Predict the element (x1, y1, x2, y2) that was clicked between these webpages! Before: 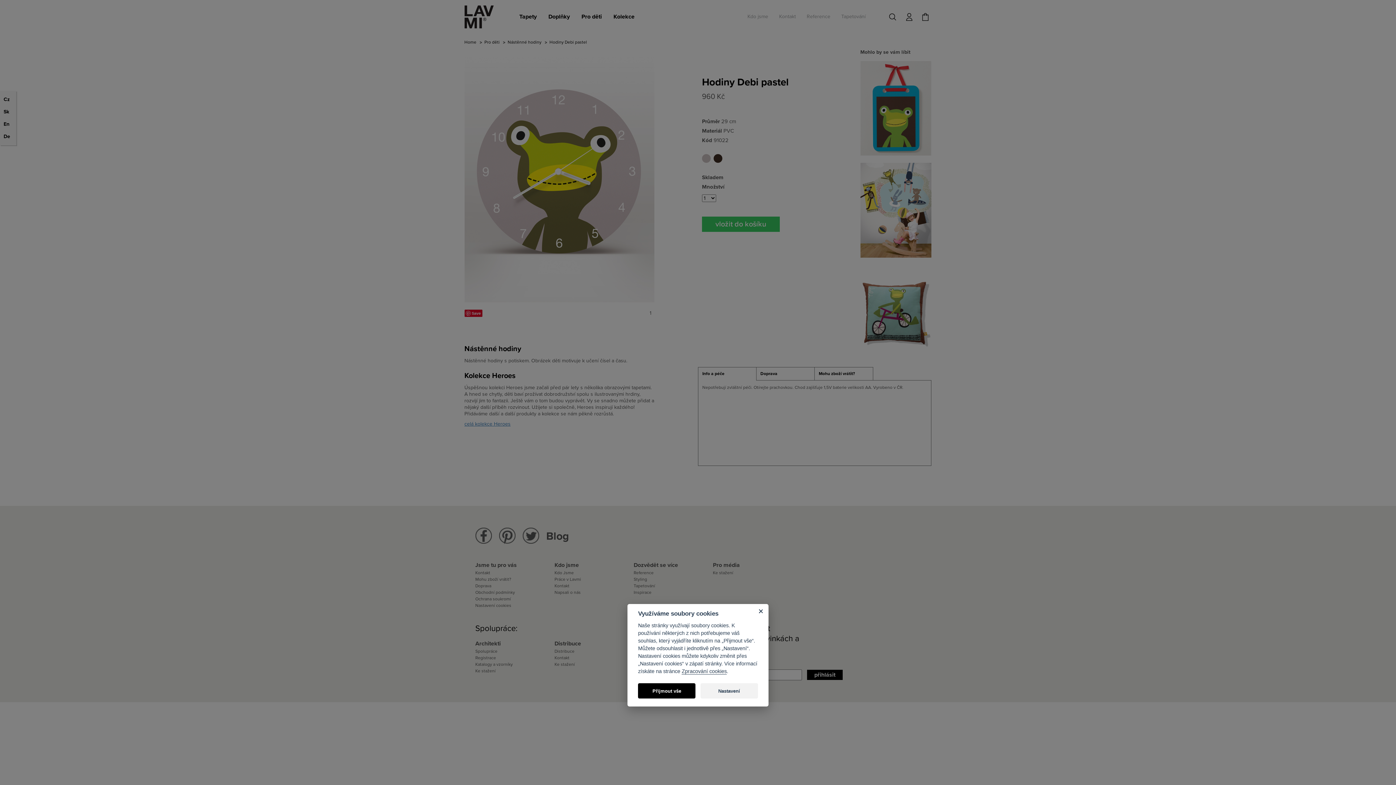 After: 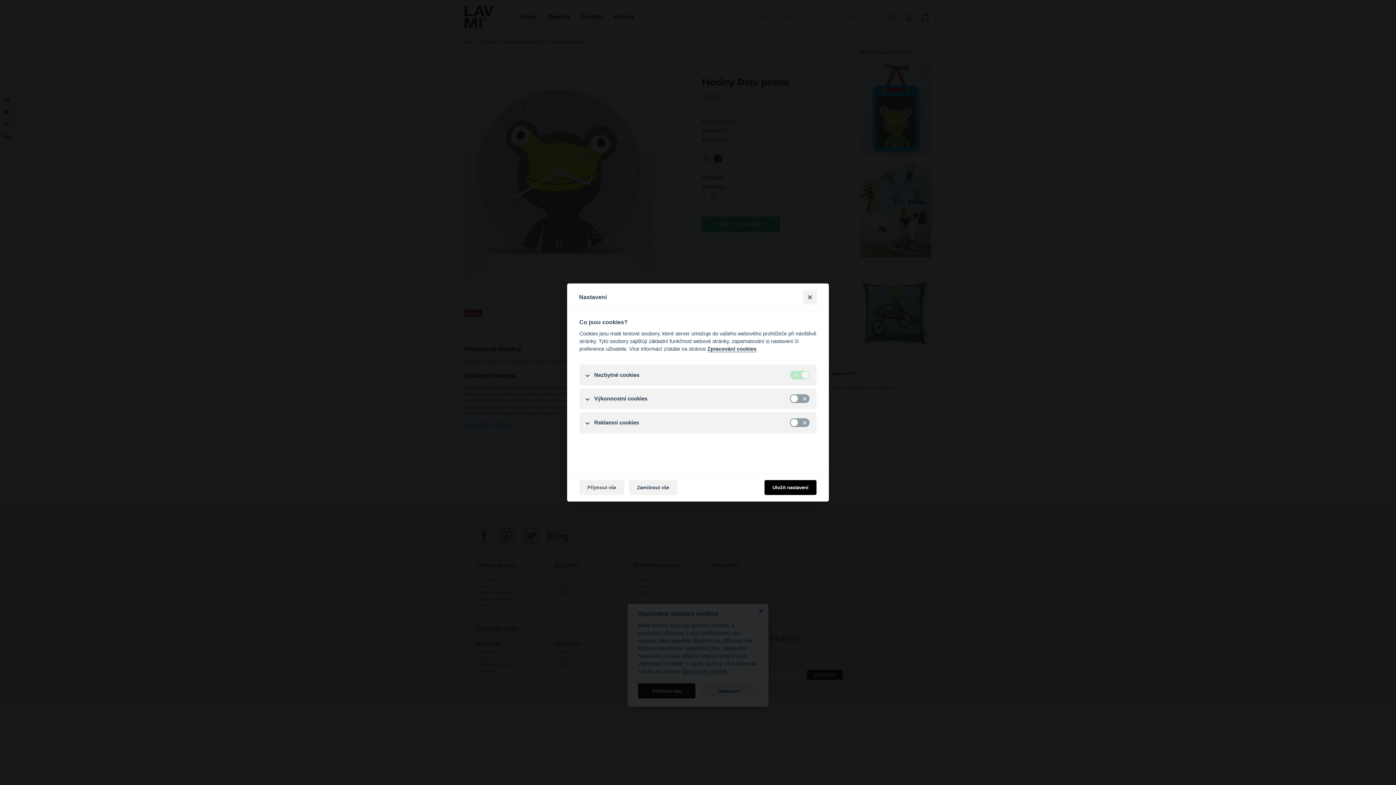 Action: label: Nastavení bbox: (700, 683, 758, 698)